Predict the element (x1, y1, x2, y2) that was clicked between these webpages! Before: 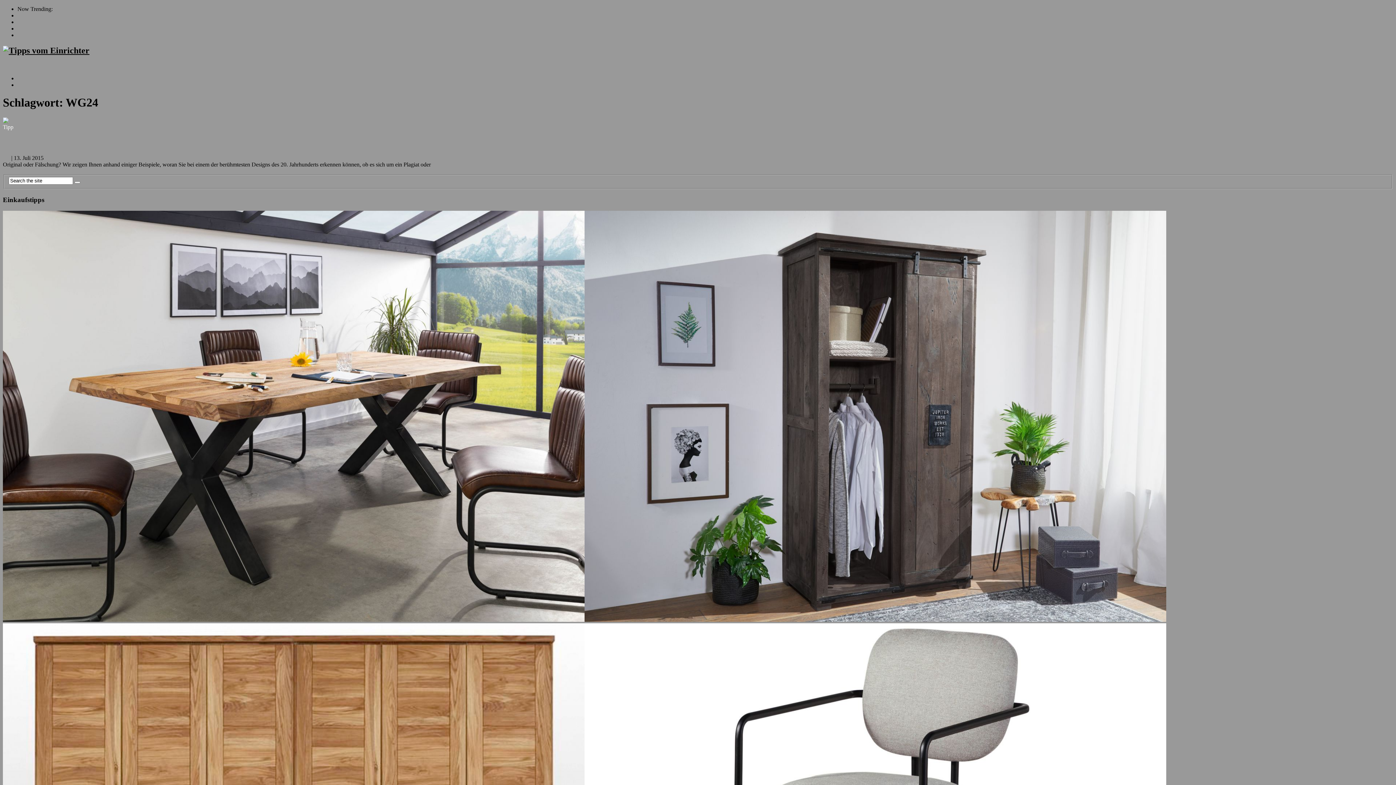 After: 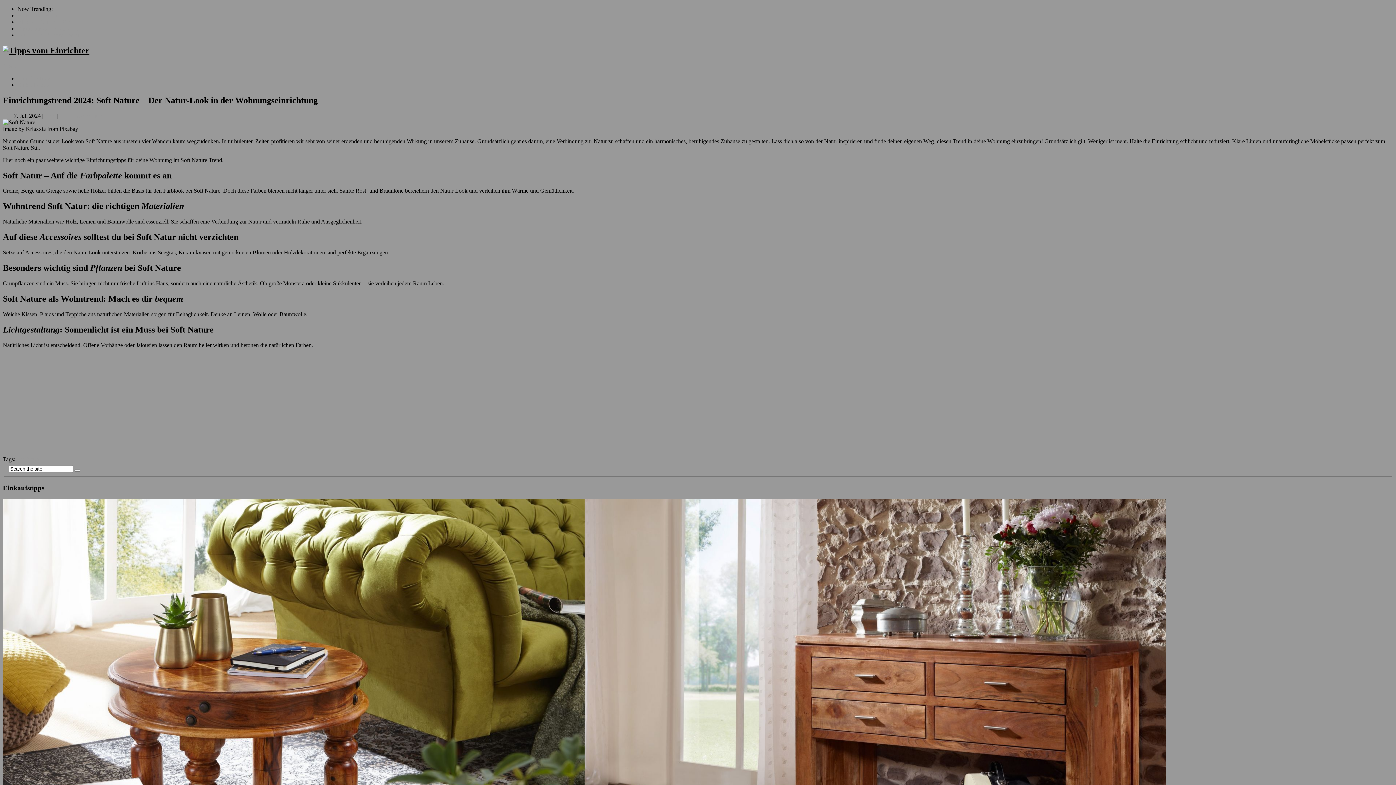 Action: bbox: (17, 25, 78, 31) label: Einrichtungstrend 2024: ...